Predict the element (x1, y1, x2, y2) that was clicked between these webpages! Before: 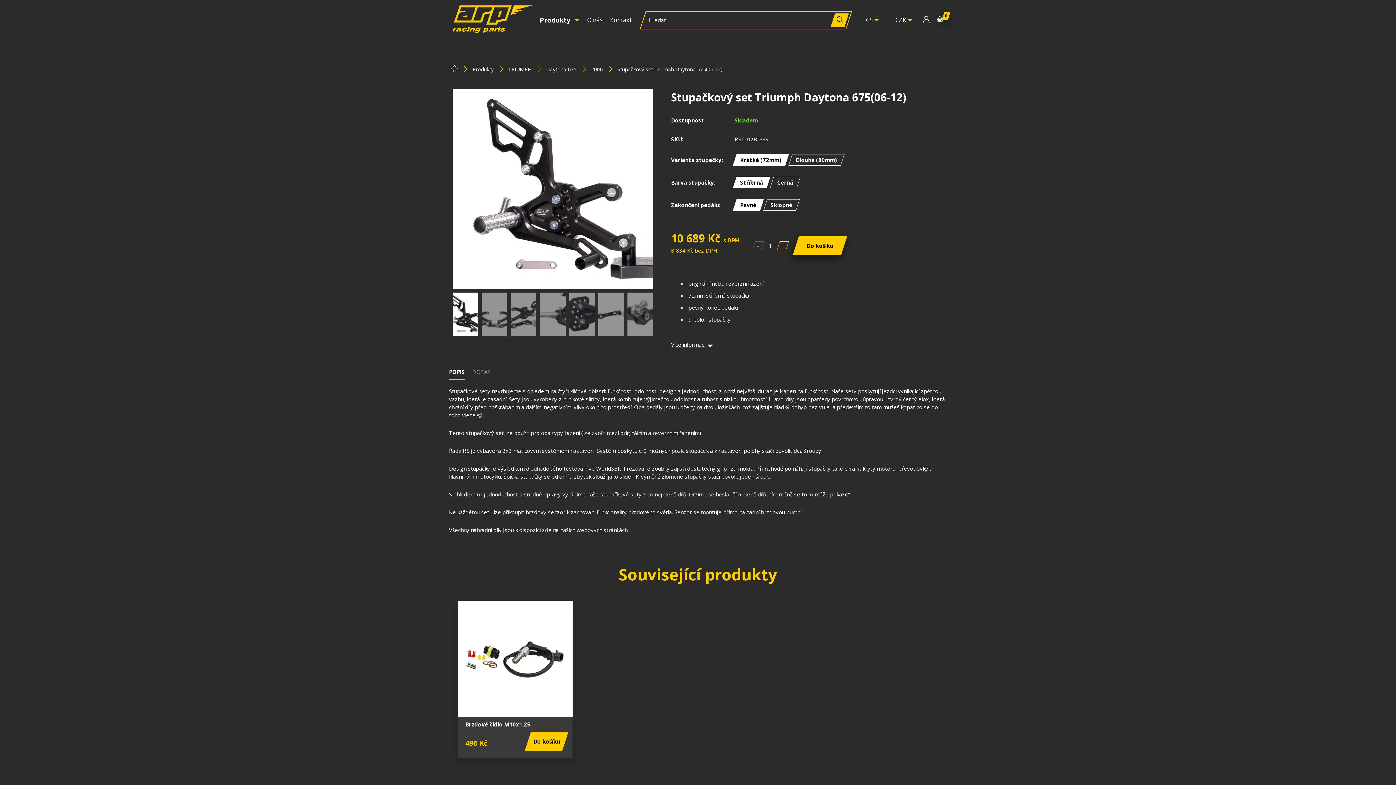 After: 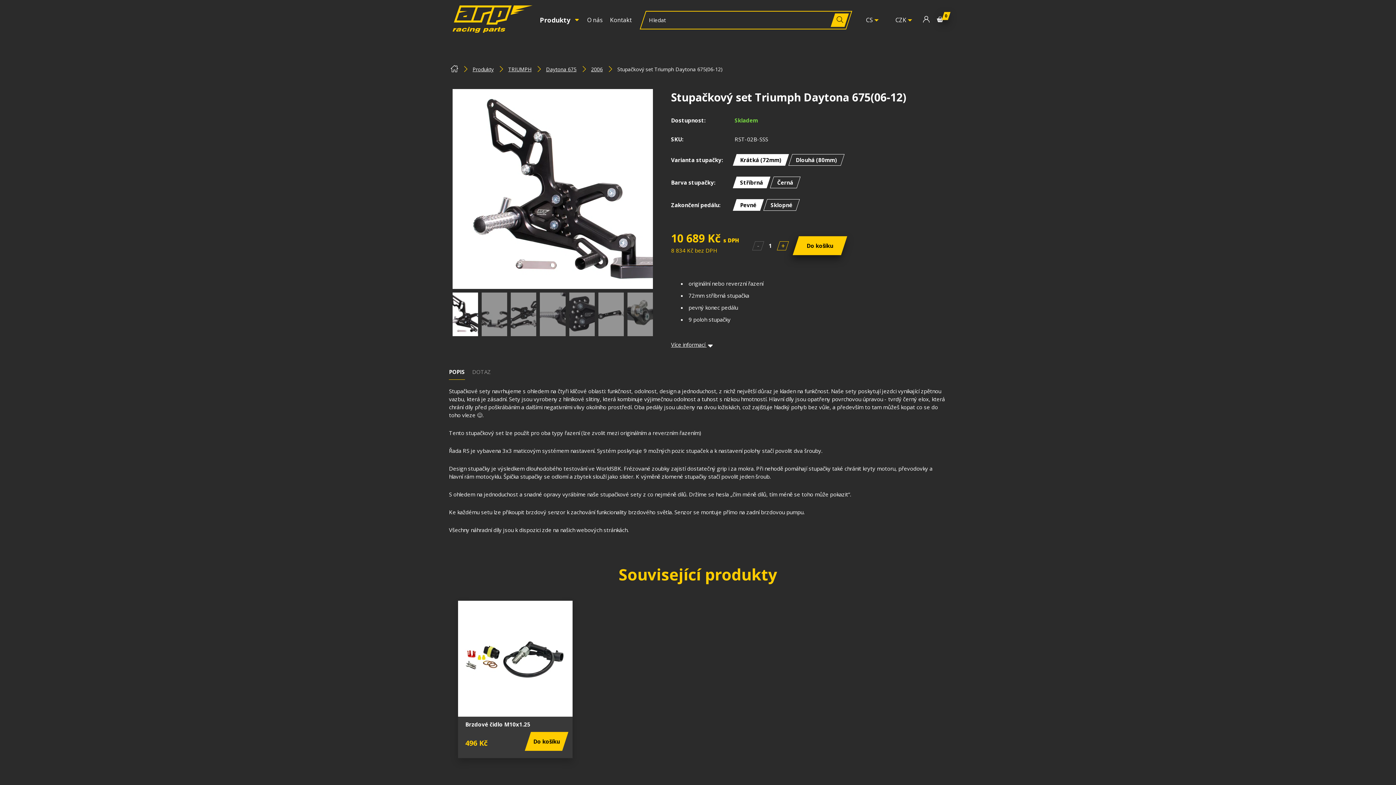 Action: bbox: (753, 239, 763, 252) label: -